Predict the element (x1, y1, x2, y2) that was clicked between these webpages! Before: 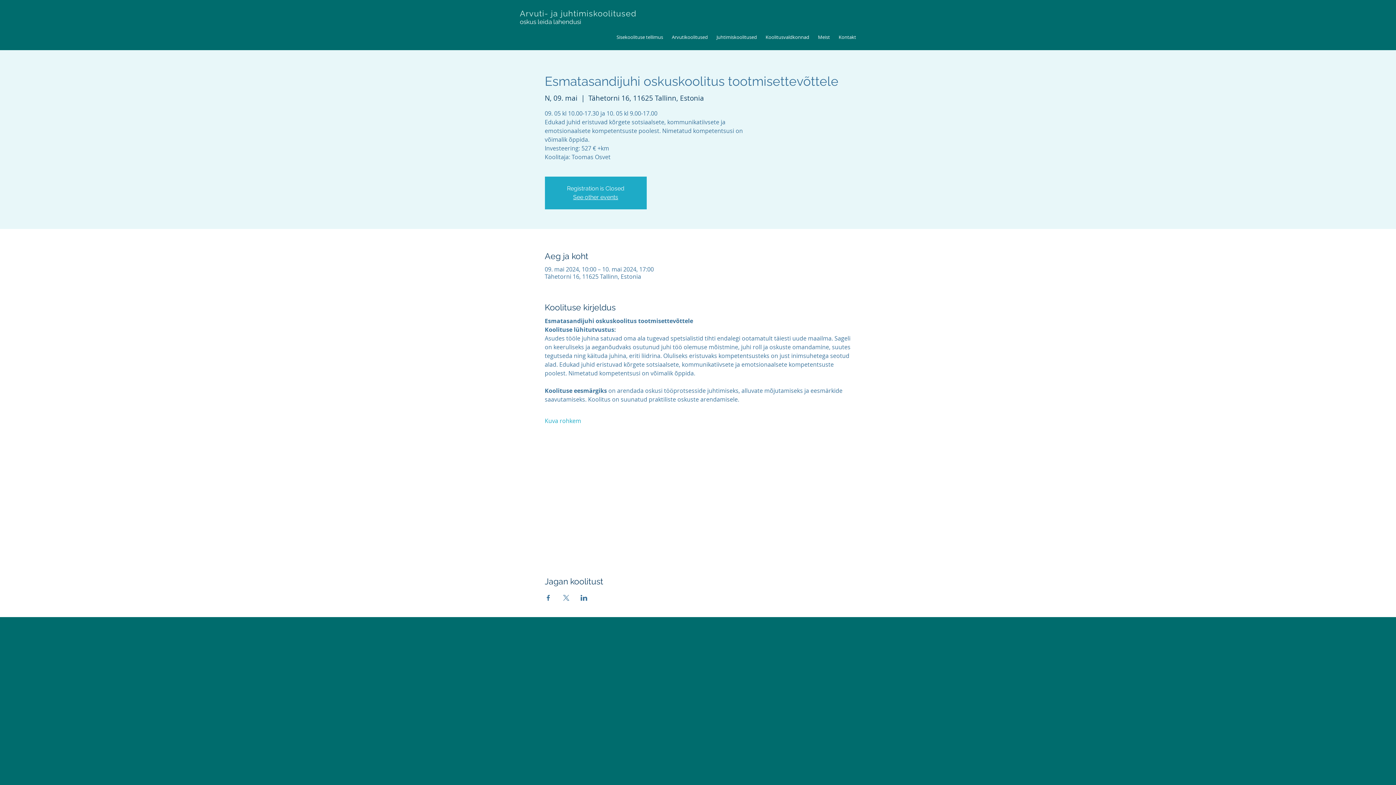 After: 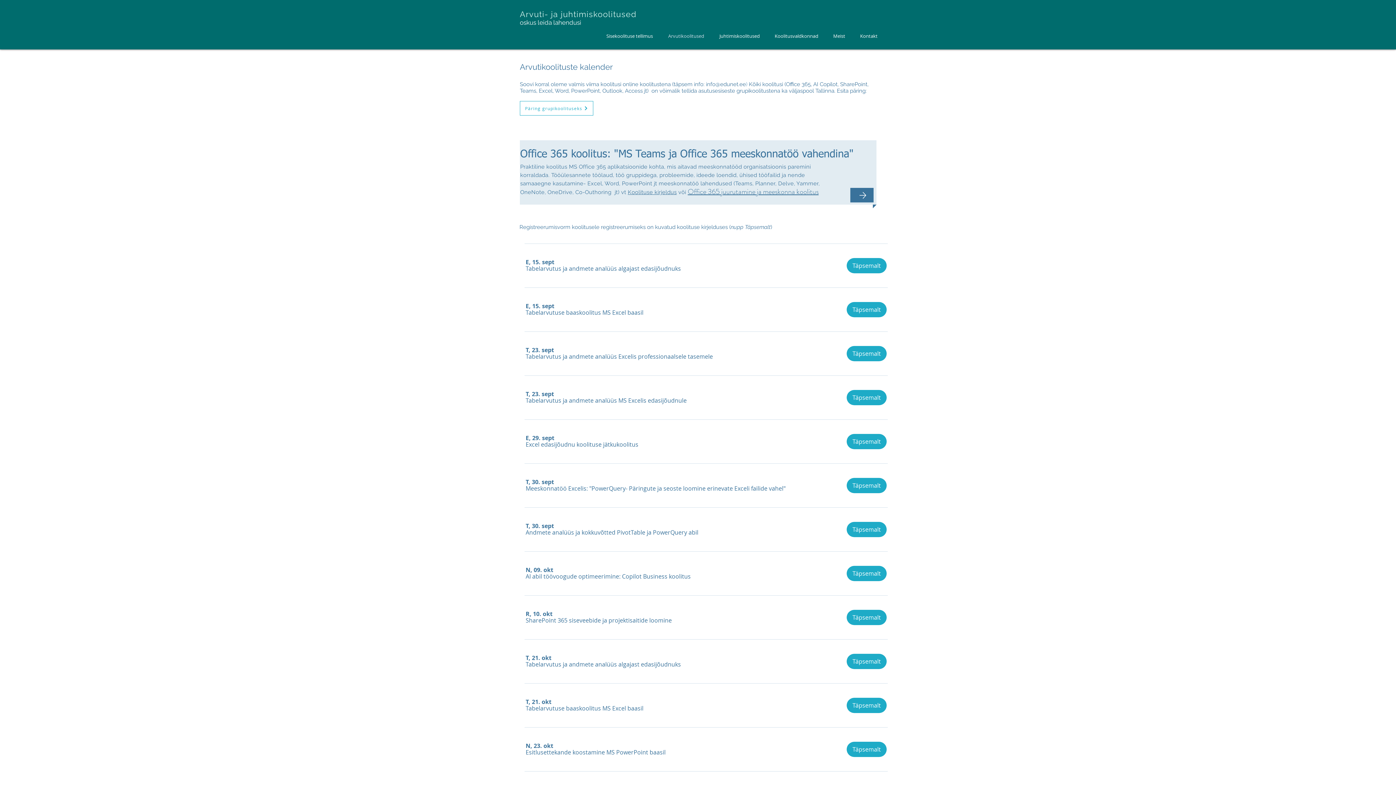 Action: label: Arvutikoolitused bbox: (672, 33, 708, 40)